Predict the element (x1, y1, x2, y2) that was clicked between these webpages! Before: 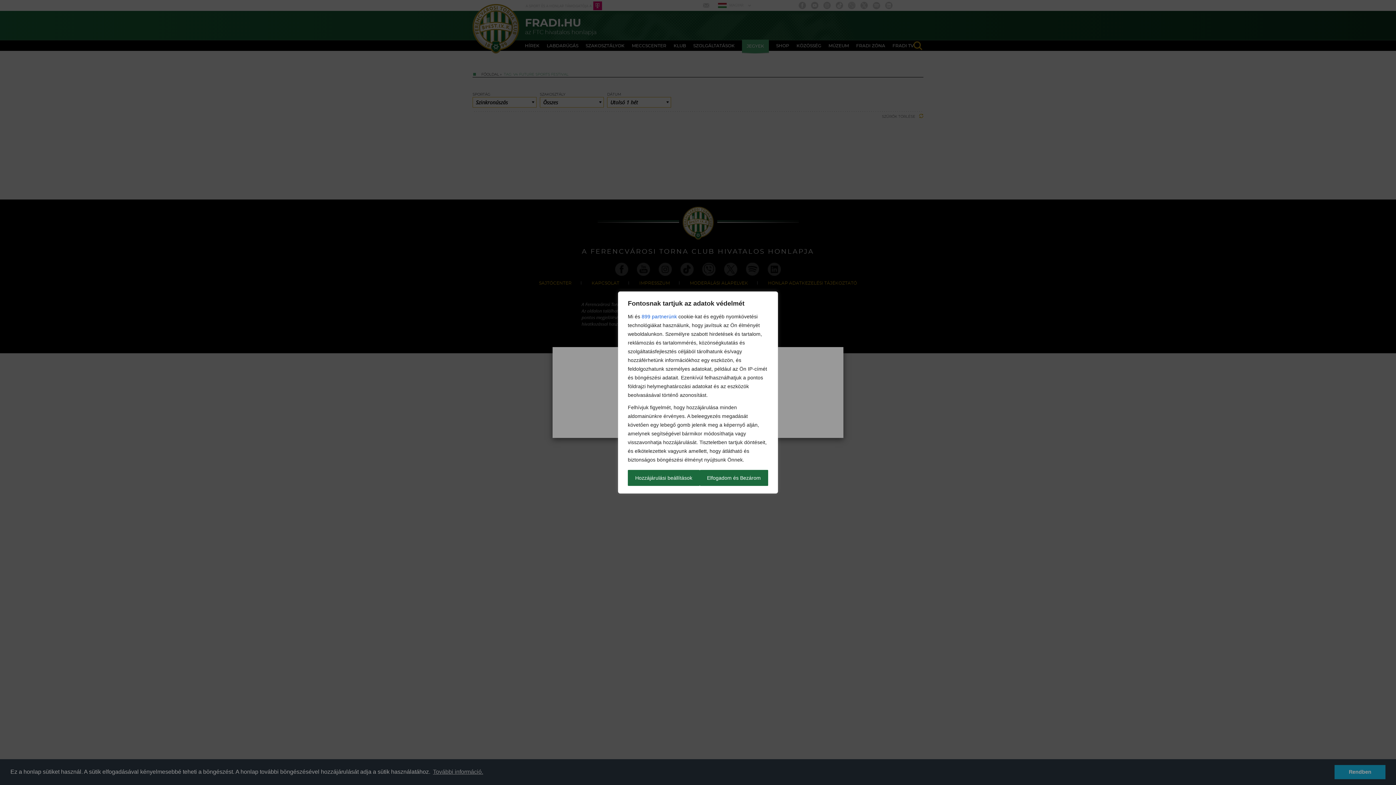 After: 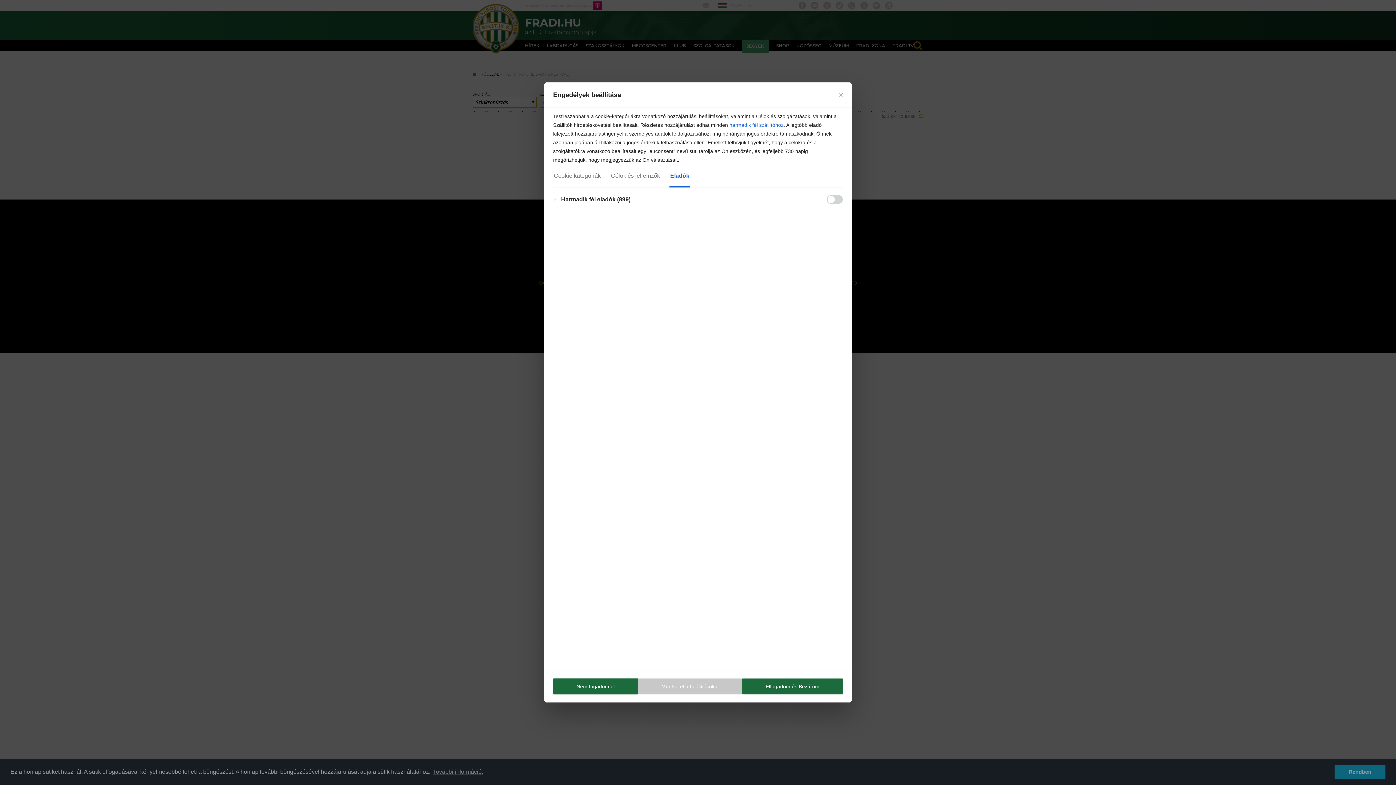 Action: label: 899 partnerünk bbox: (641, 312, 677, 321)